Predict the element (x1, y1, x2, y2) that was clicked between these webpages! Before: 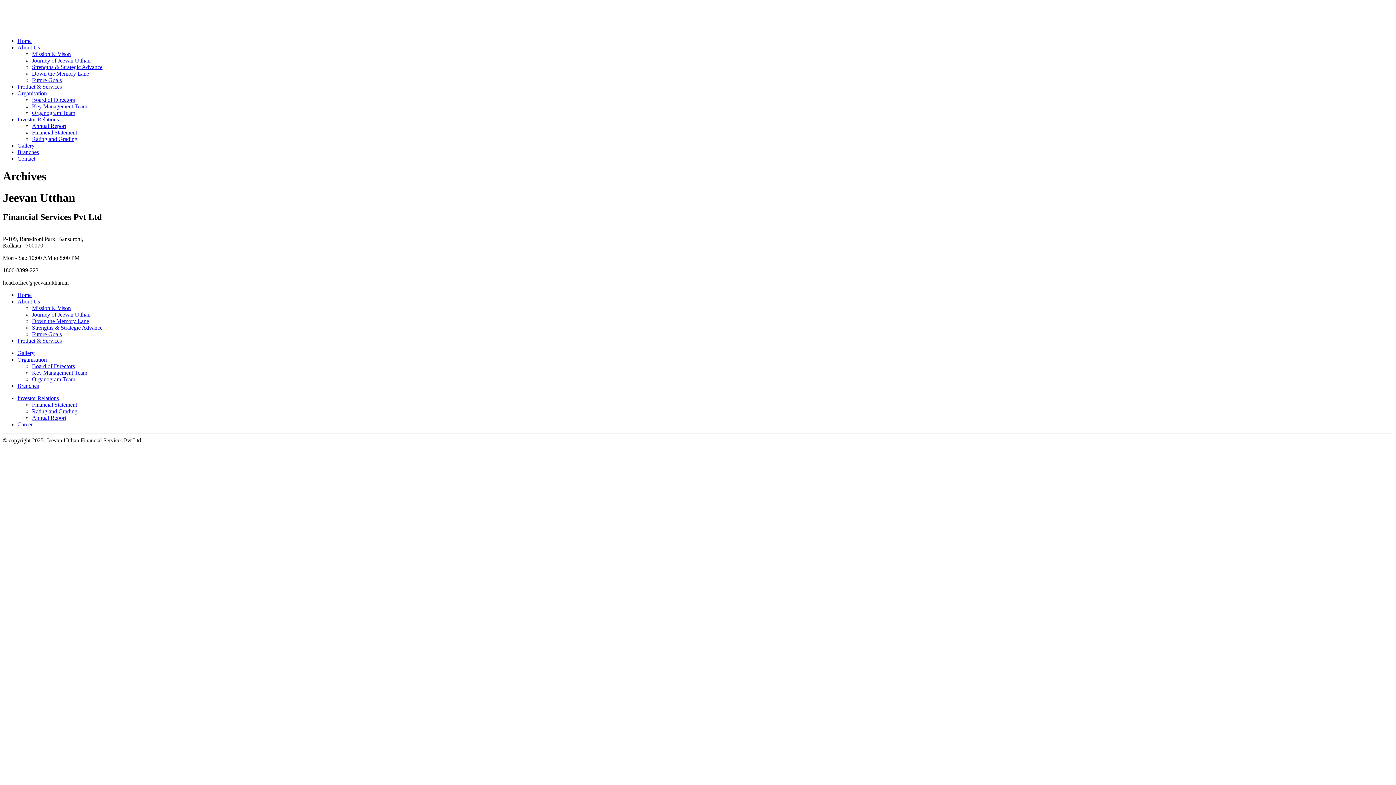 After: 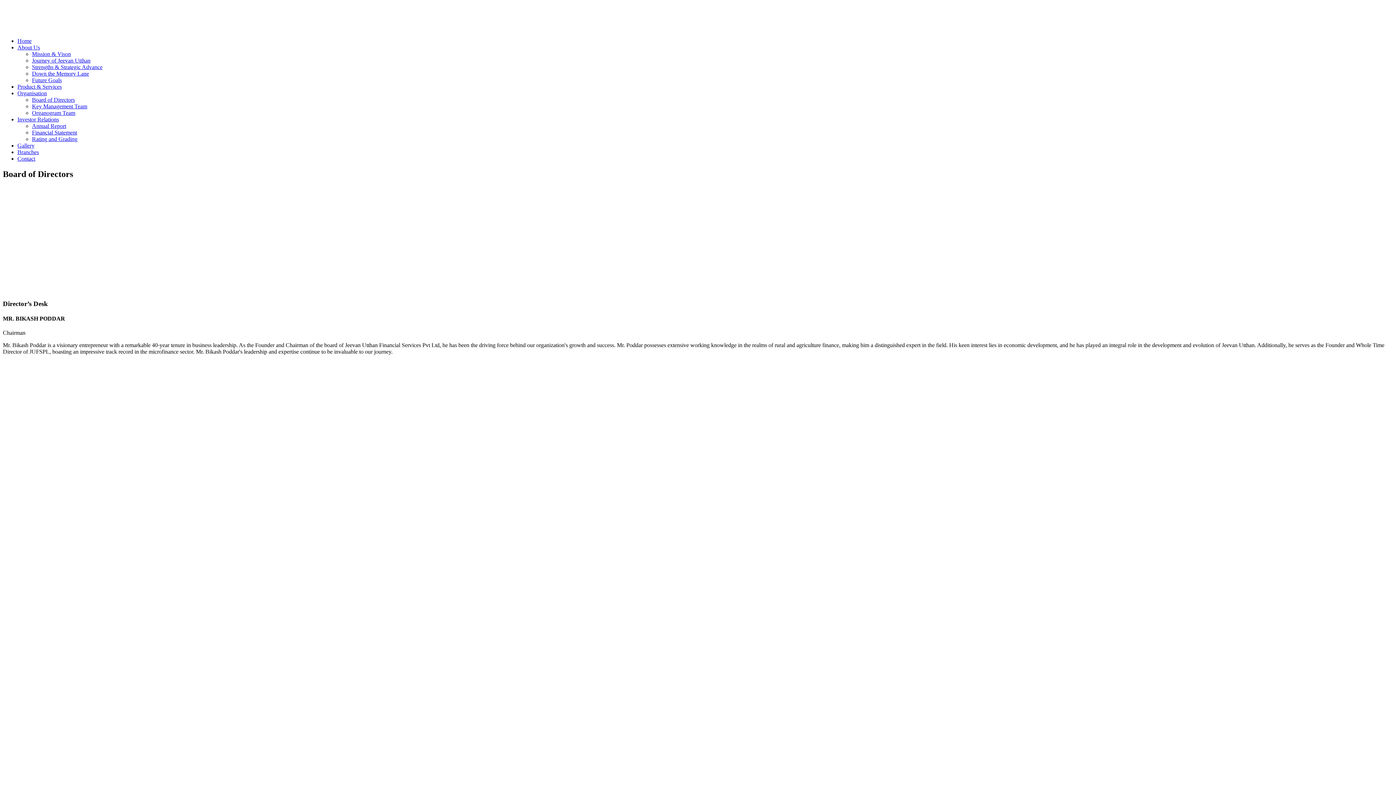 Action: bbox: (32, 96, 74, 102) label: Board of Directors